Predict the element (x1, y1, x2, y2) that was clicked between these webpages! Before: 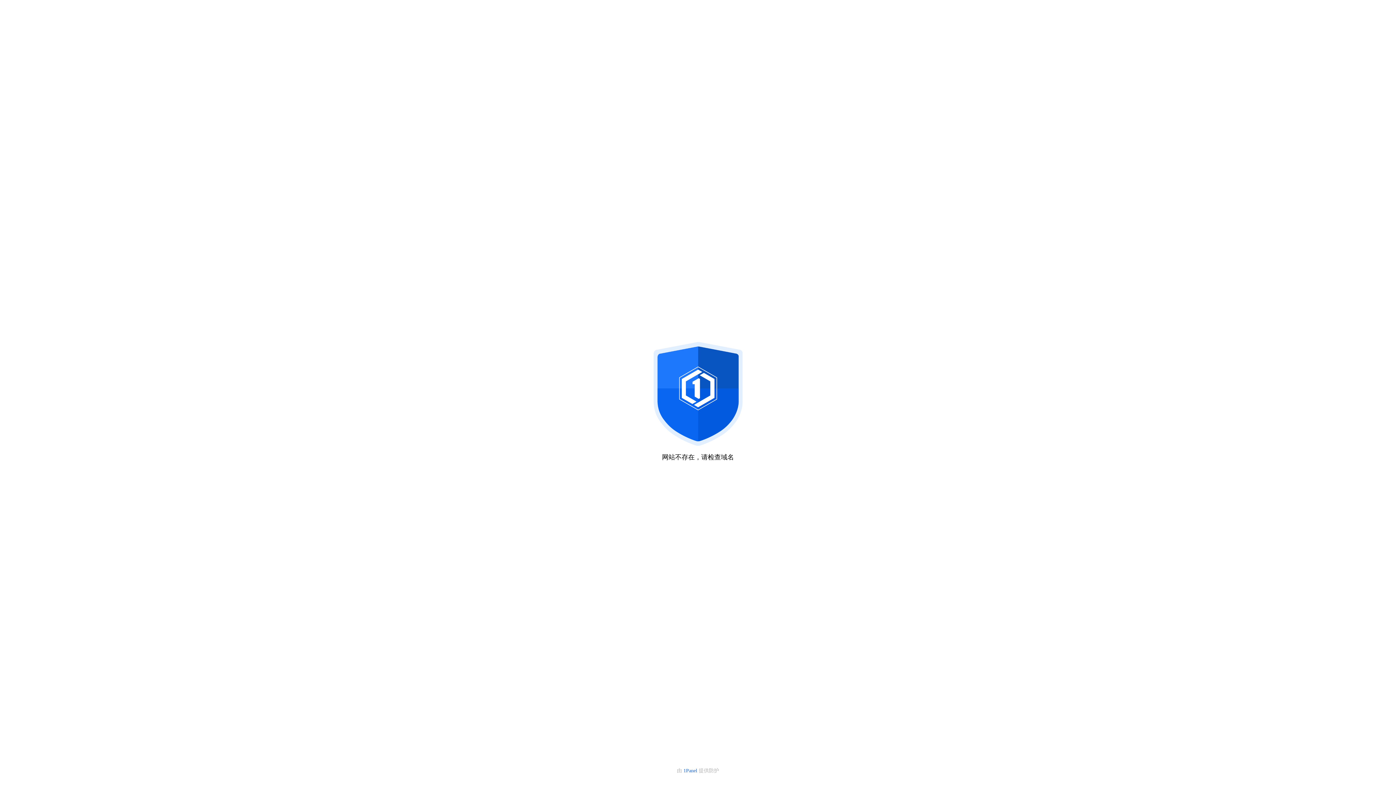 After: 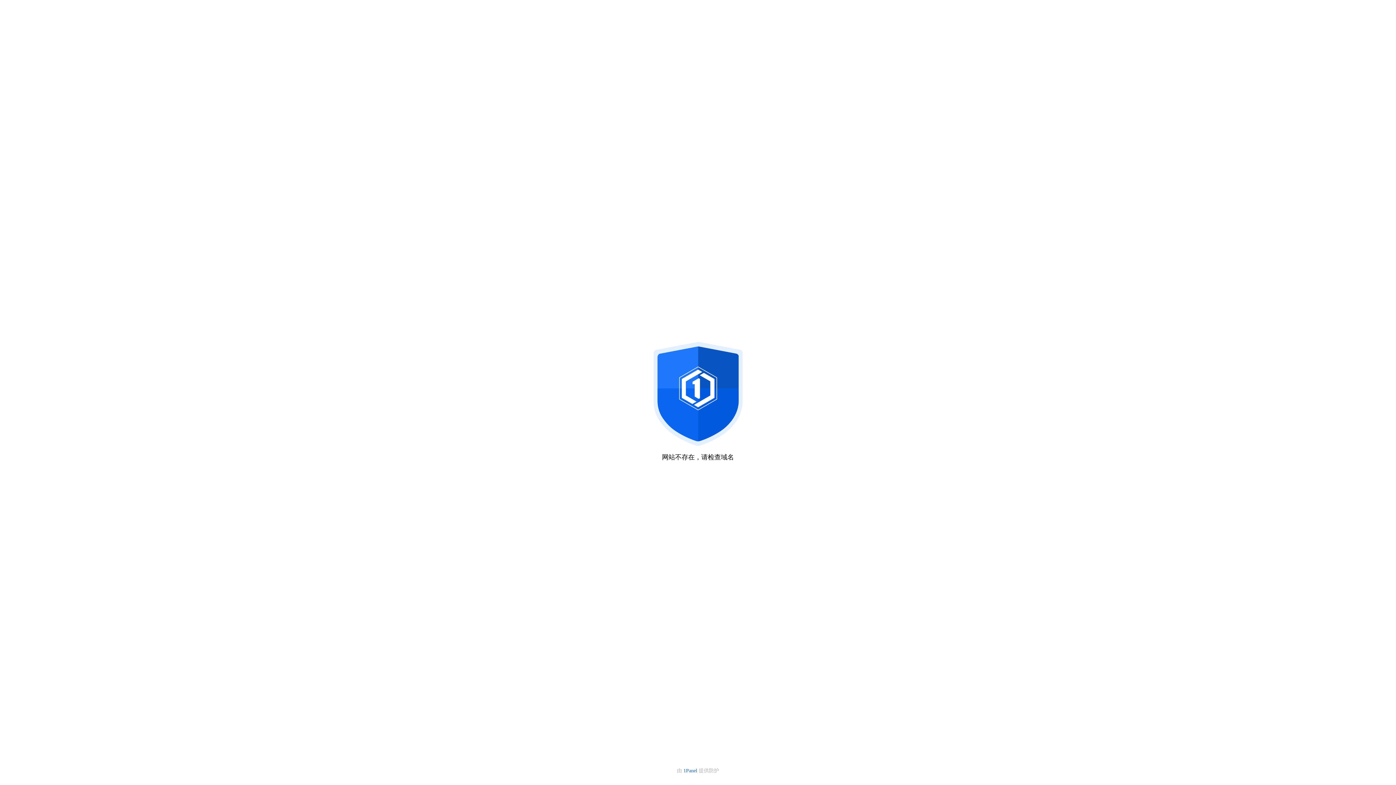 Action: bbox: (683, 768, 698, 773) label: 1Panel 